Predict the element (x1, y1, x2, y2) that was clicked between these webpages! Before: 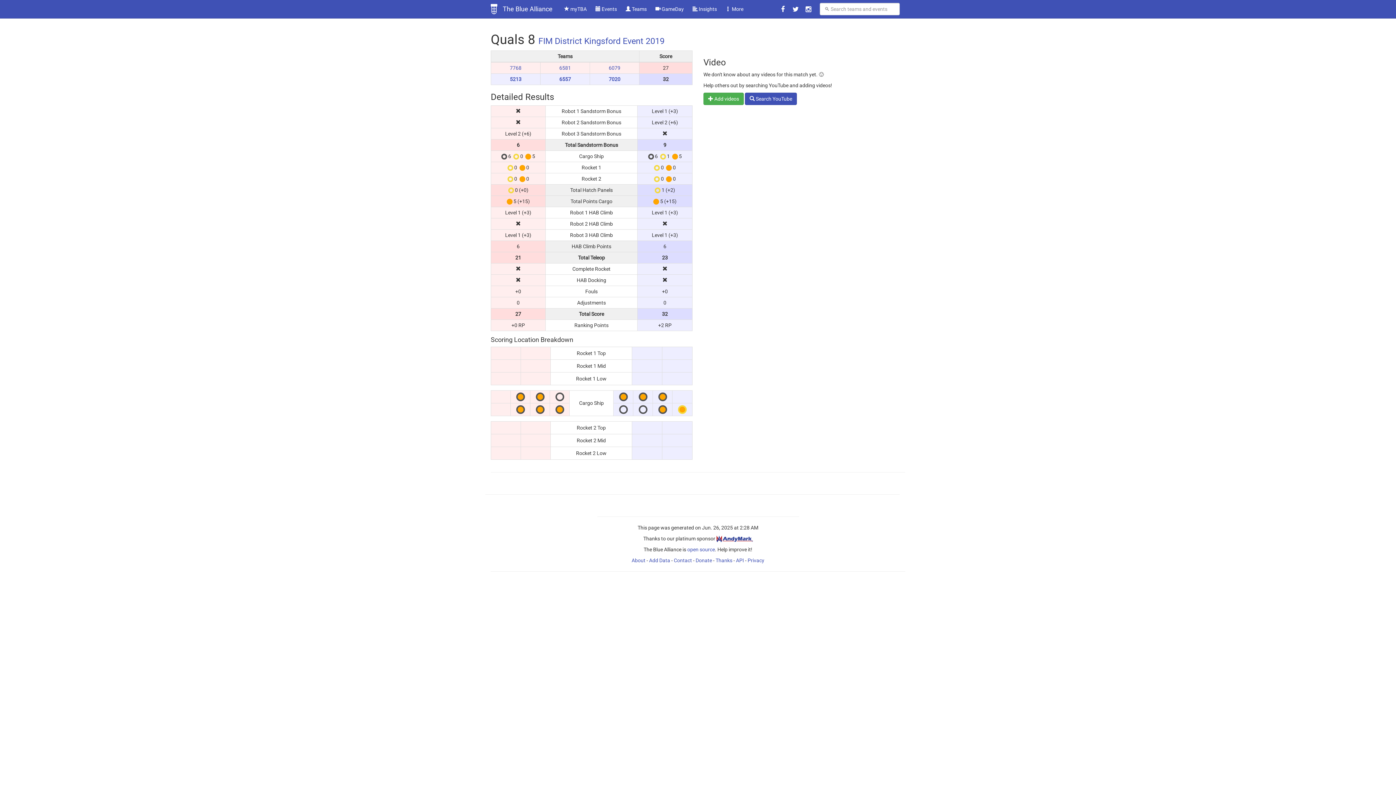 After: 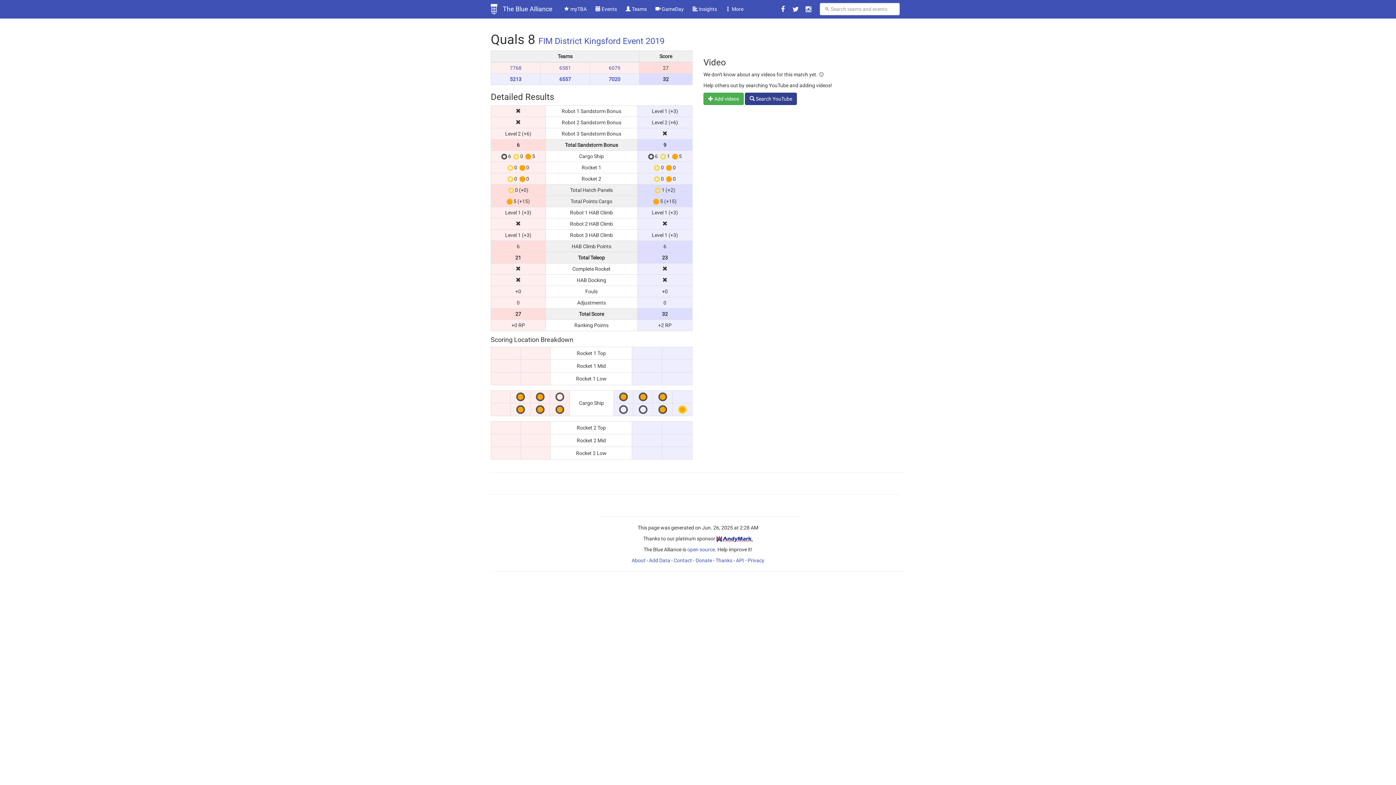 Action: label:  Search YouTube bbox: (745, 92, 797, 105)